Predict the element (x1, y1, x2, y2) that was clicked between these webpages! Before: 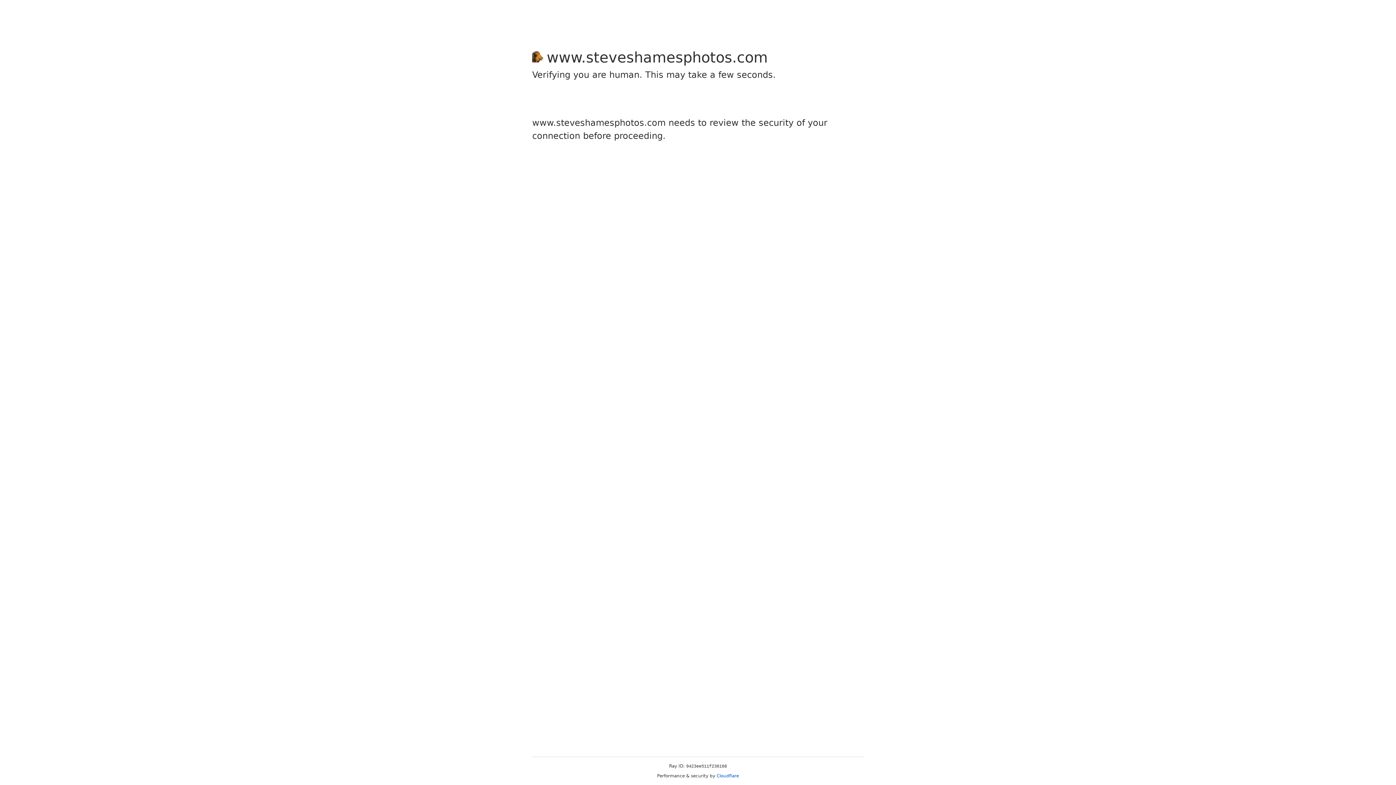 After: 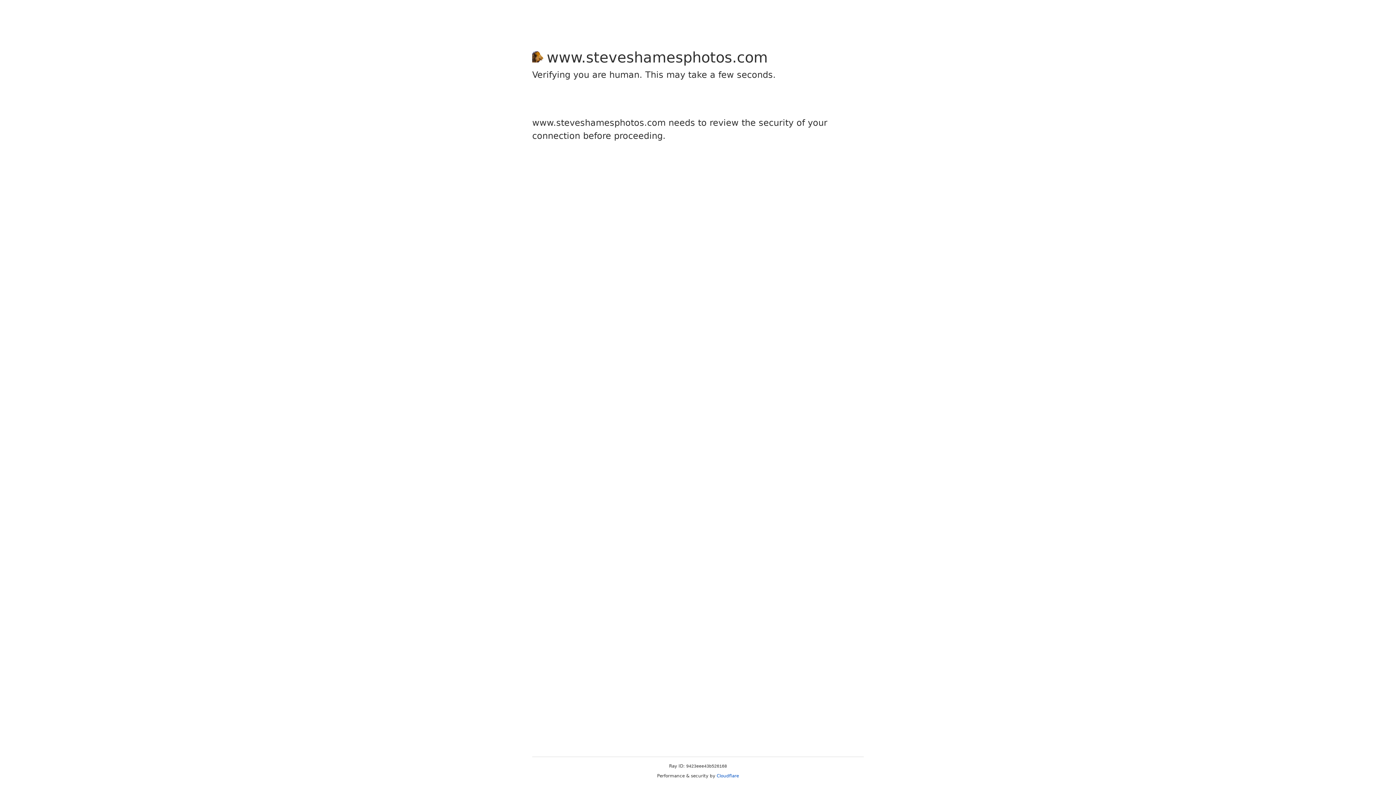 Action: label: Cloudflare bbox: (716, 773, 739, 778)